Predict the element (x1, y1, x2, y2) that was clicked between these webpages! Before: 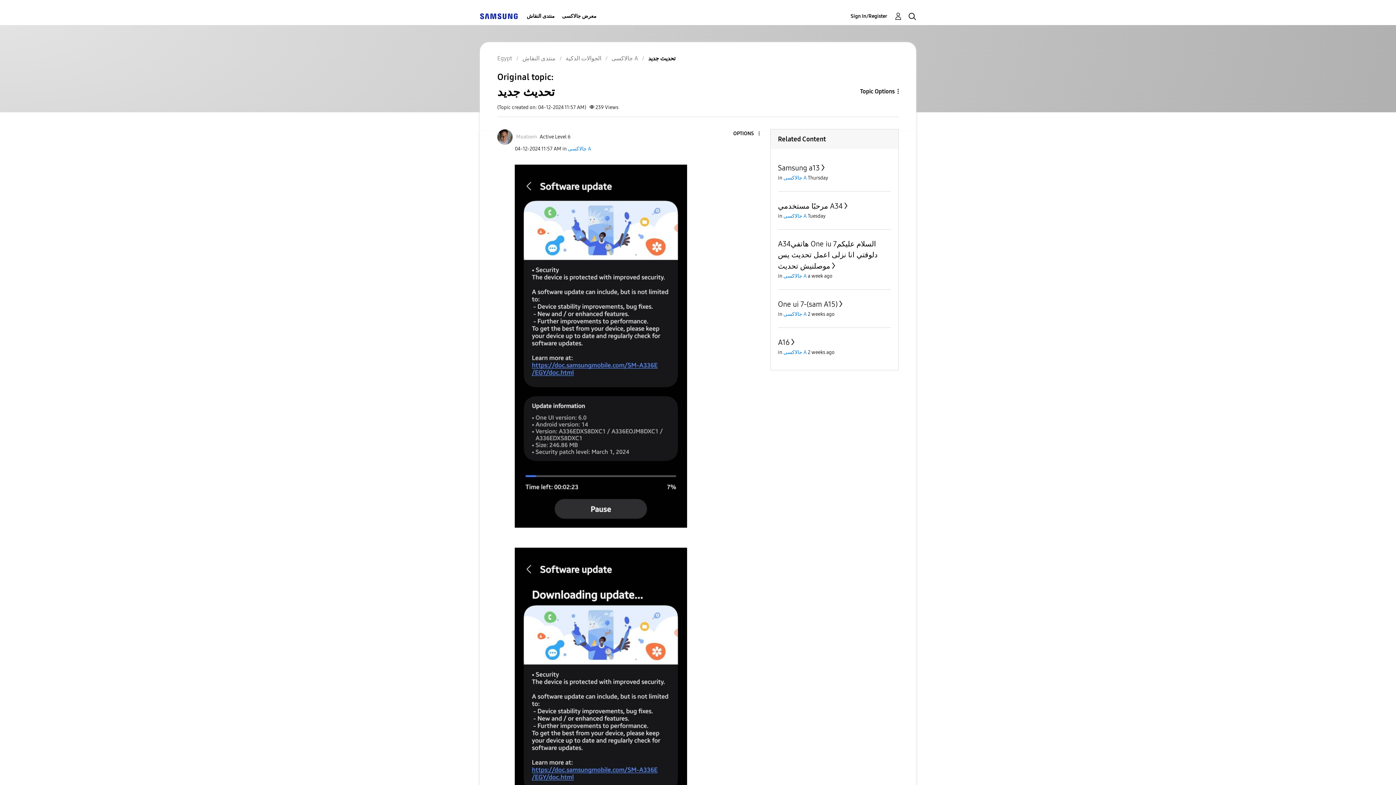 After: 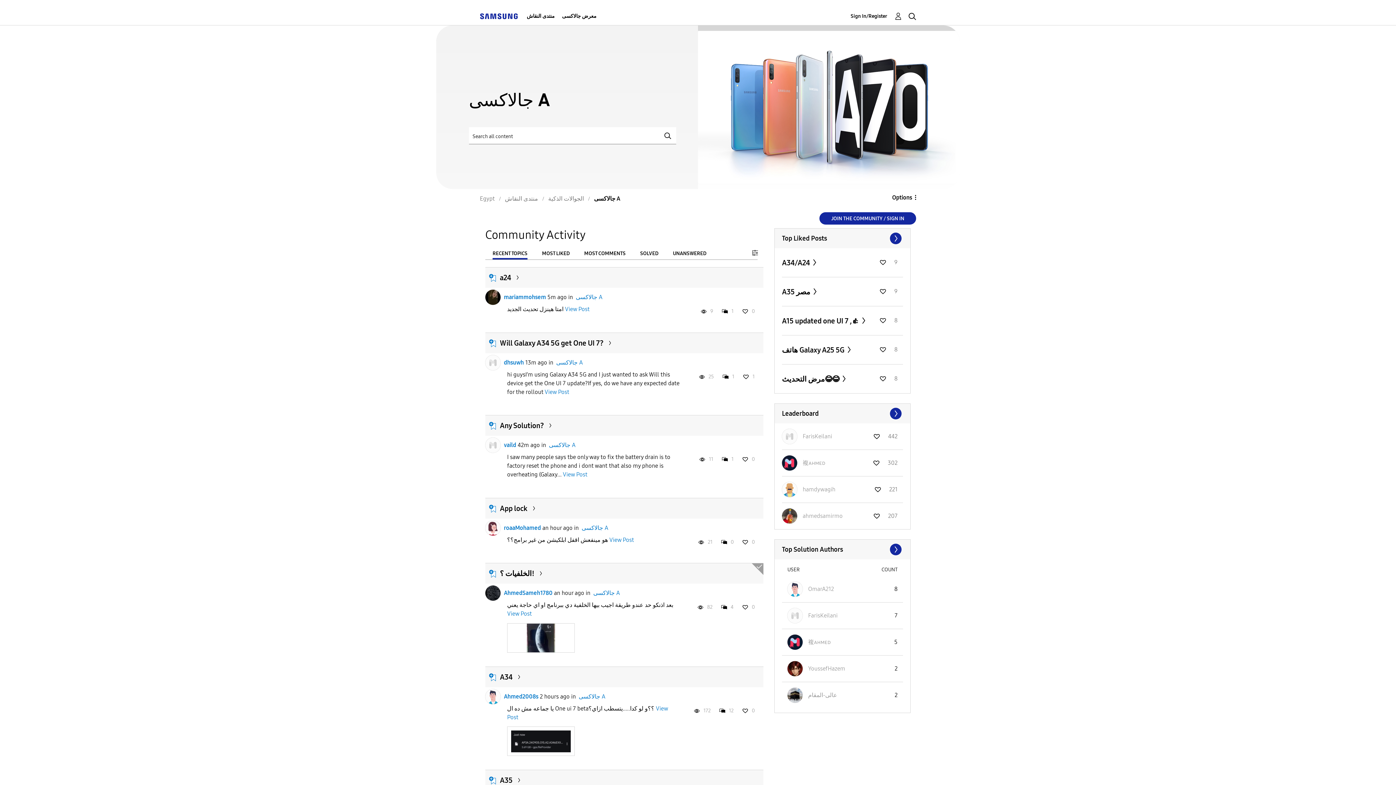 Action: label: جالاكسى A bbox: (783, 174, 806, 180)